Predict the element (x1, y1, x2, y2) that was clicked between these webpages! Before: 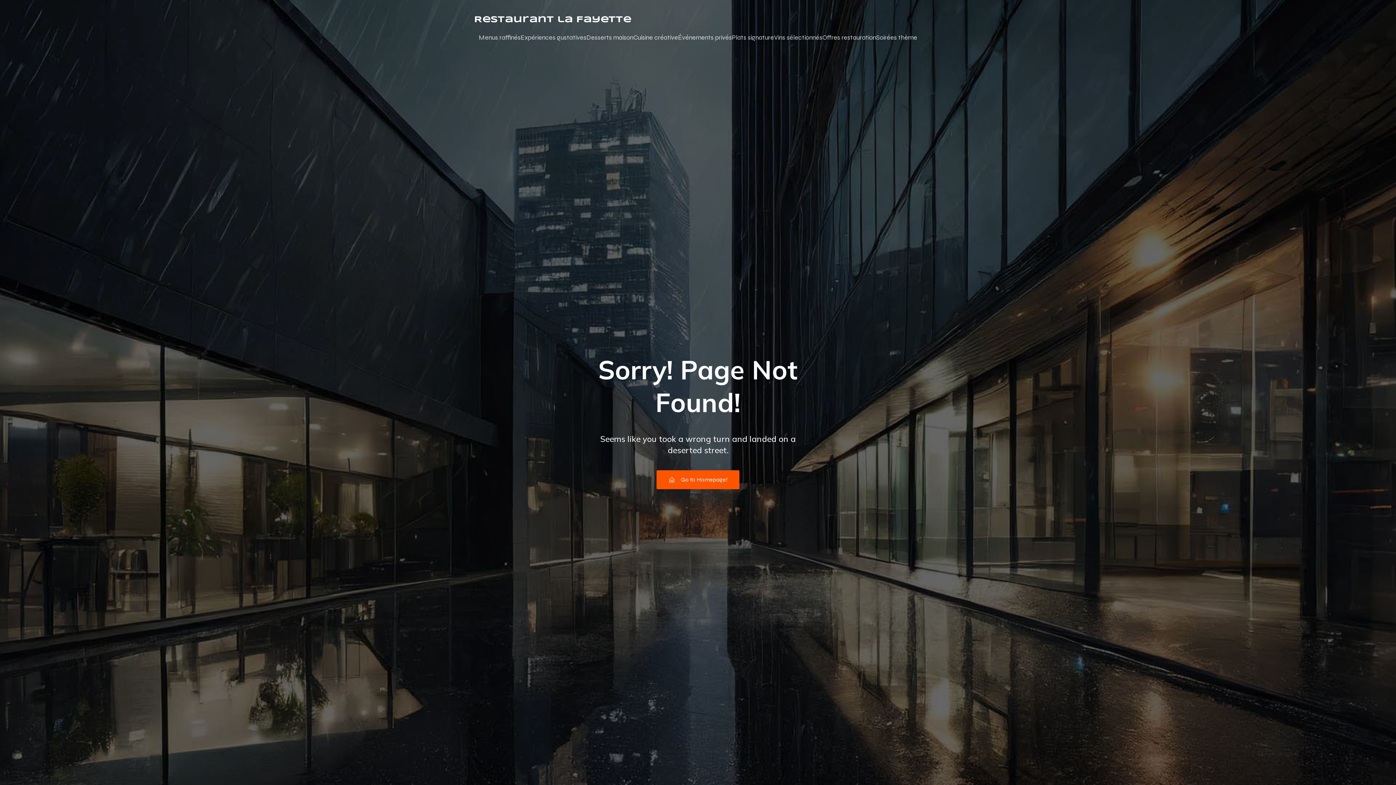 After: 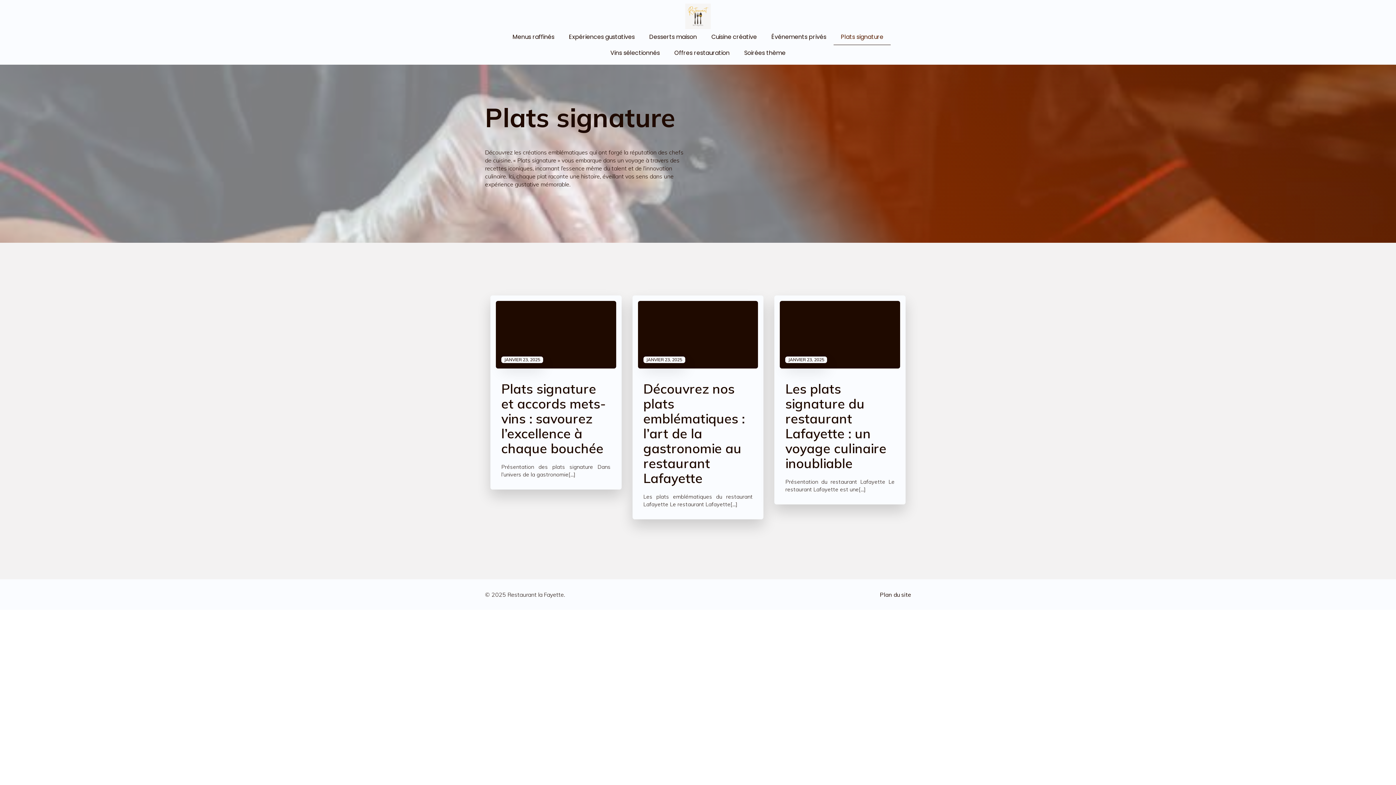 Action: label: Plats signature bbox: (732, 29, 774, 46)